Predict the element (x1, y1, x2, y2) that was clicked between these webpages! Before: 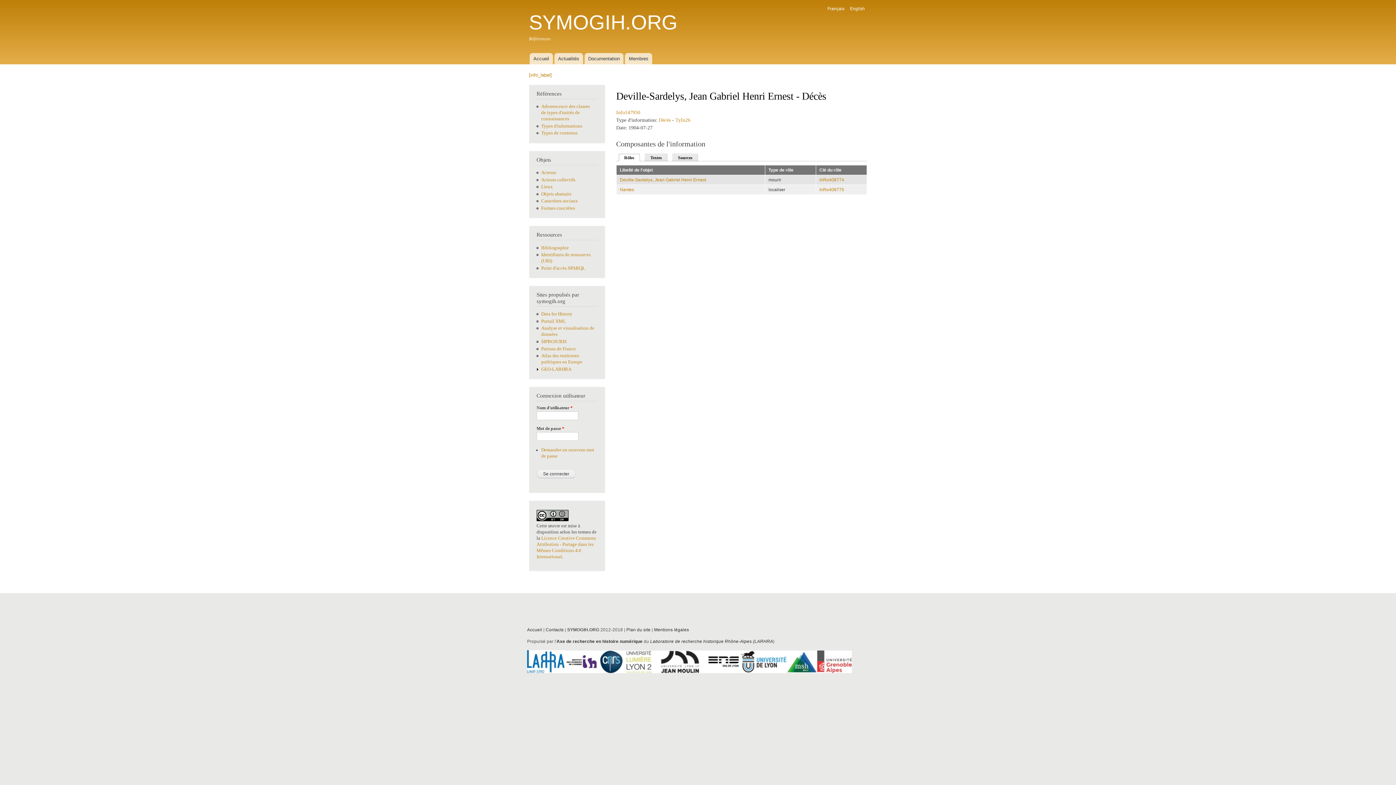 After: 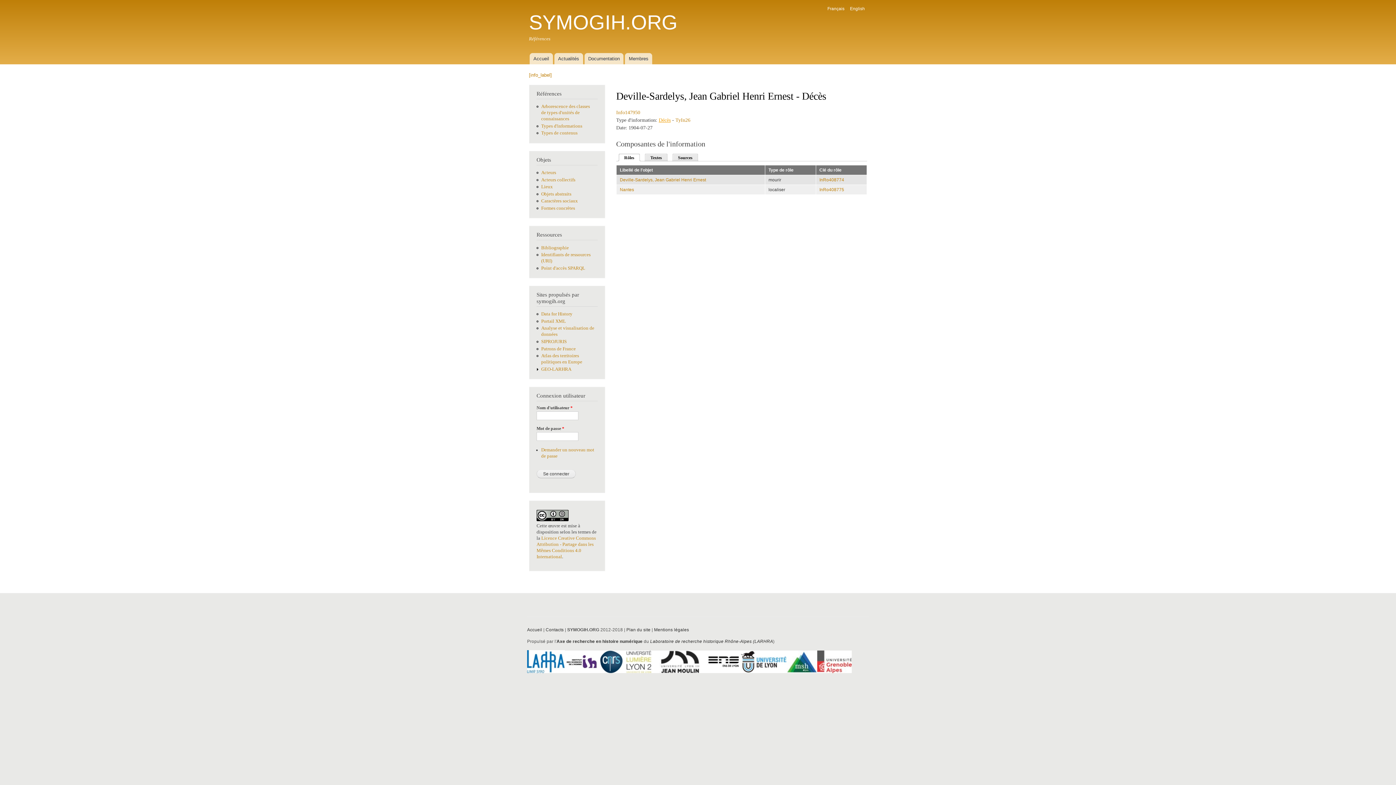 Action: bbox: (658, 117, 670, 122) label: Décès